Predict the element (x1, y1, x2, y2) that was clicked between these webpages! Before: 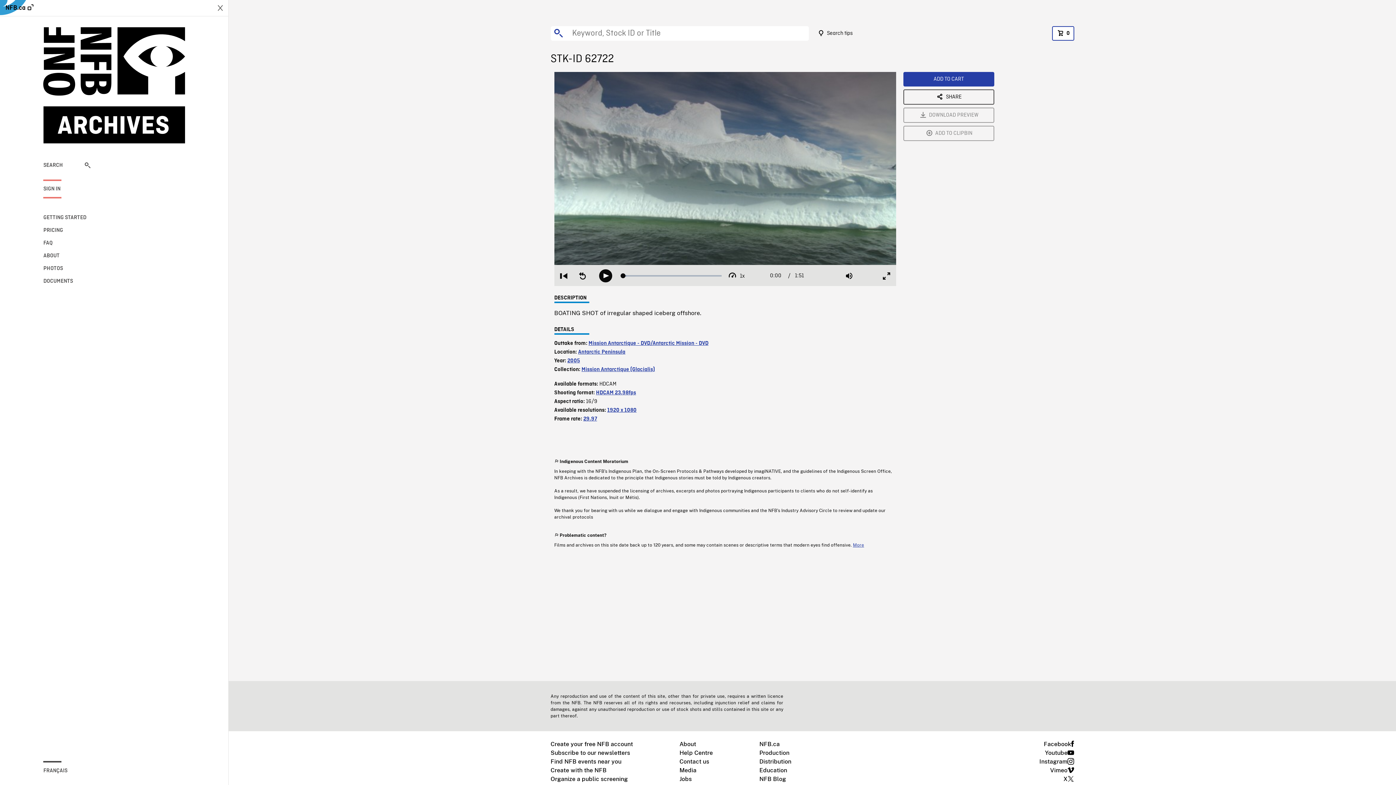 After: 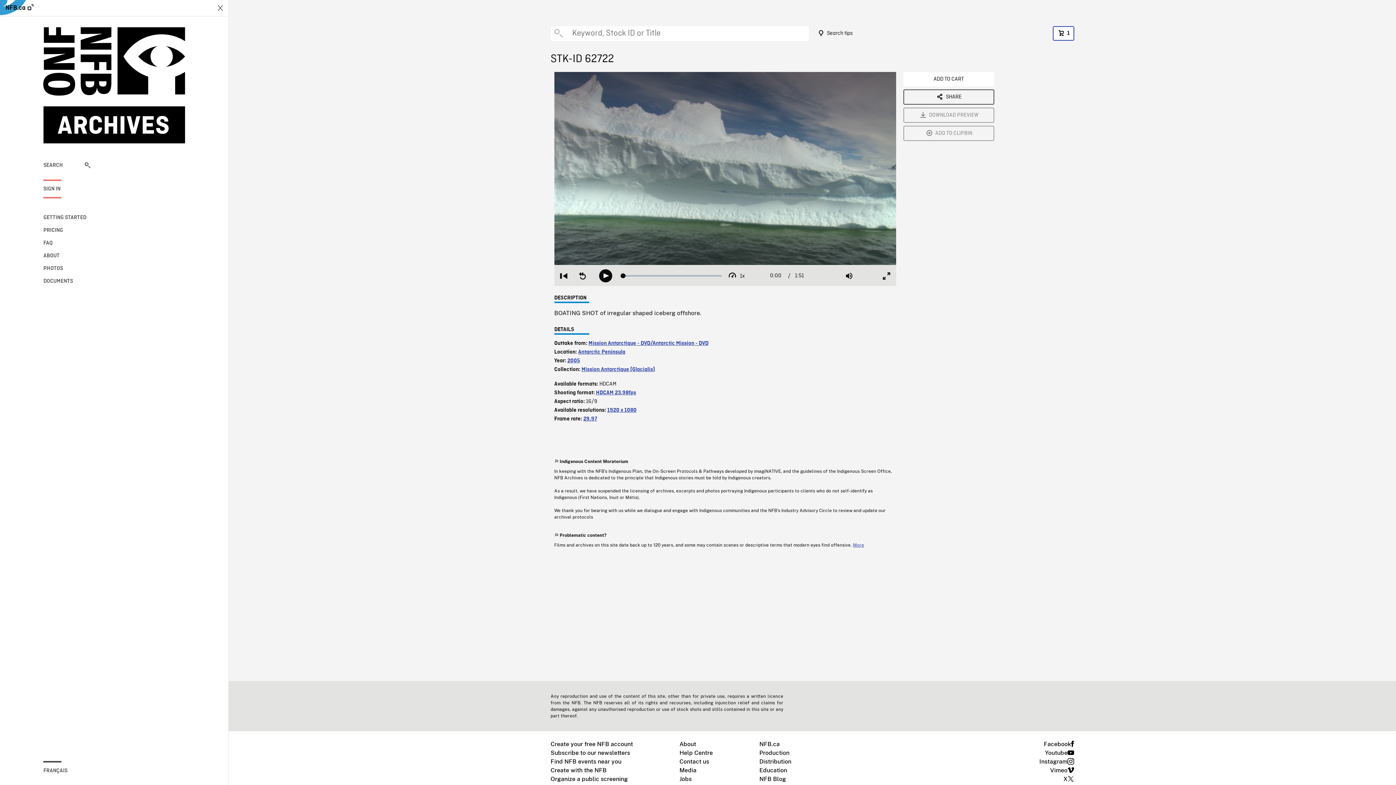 Action: bbox: (903, 72, 994, 86) label: ADD TO CART